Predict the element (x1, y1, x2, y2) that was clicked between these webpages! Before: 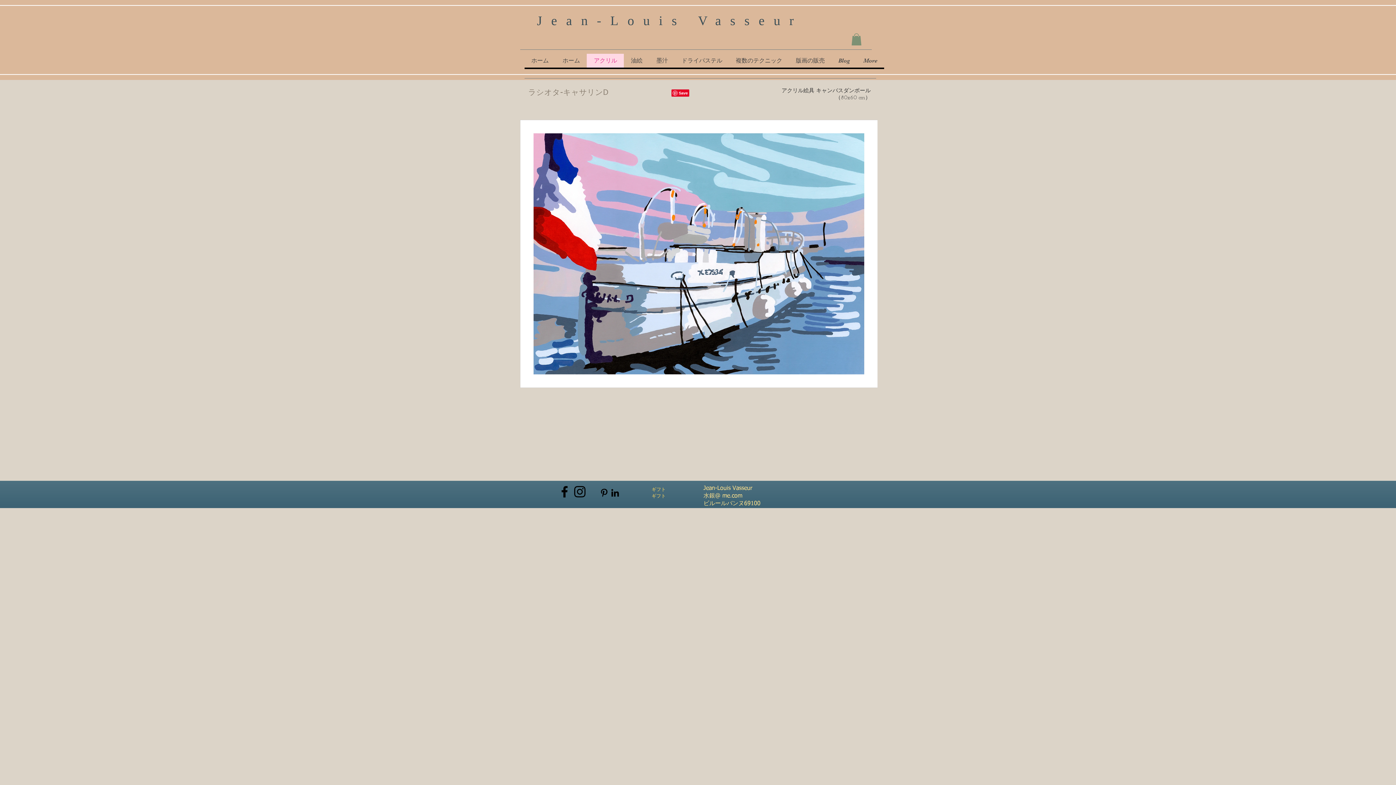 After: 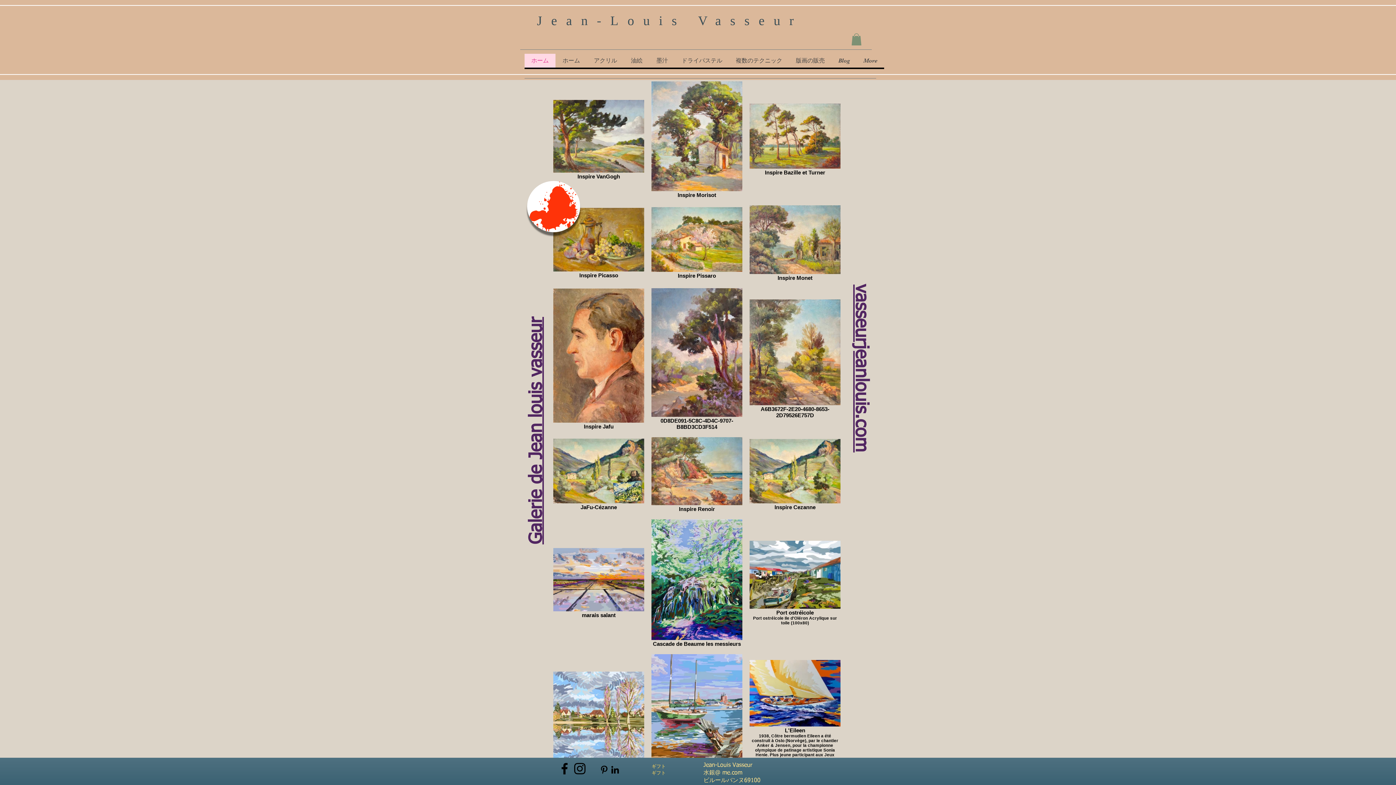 Action: label: ホーム bbox: (524, 53, 555, 67)